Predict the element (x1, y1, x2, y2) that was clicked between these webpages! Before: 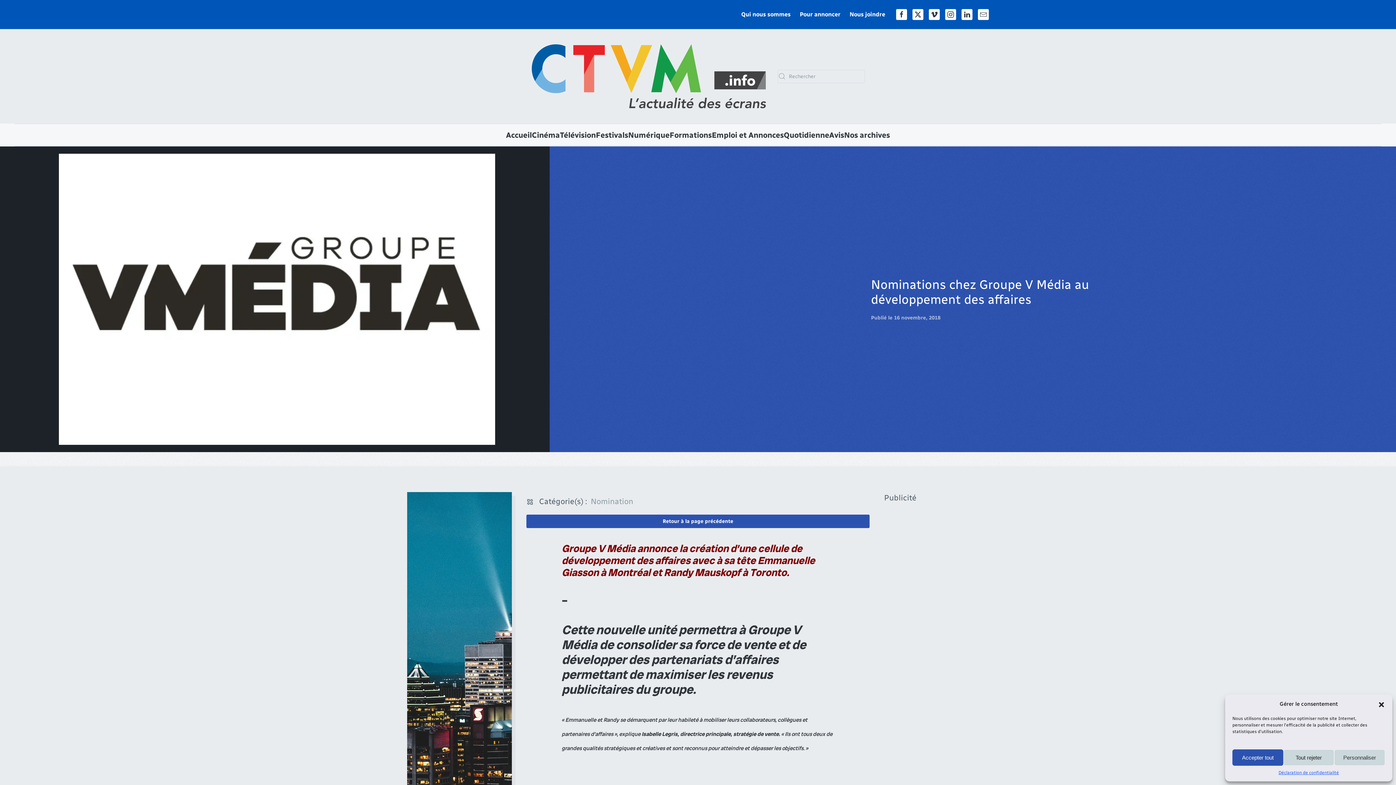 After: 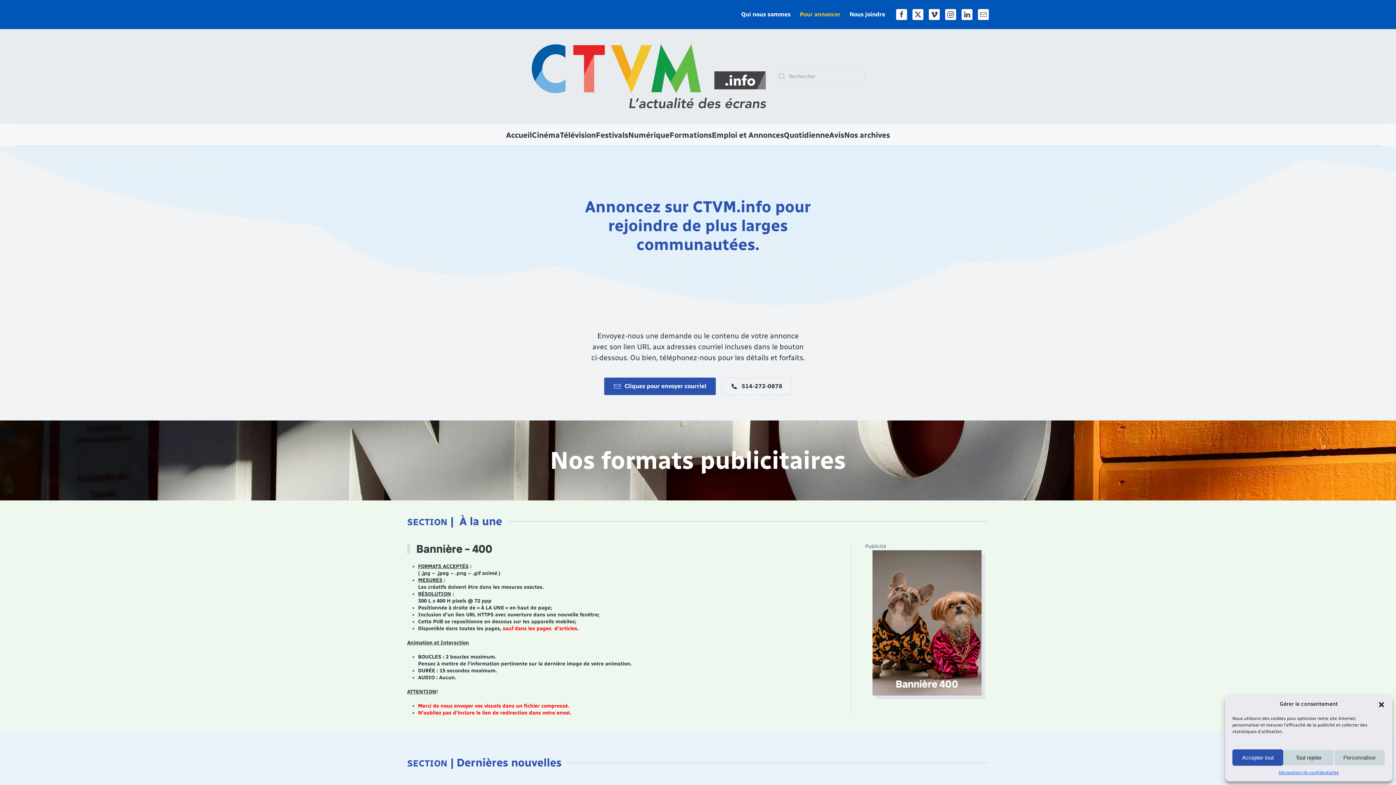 Action: label: contact CTVM bbox: (407, 492, 512, 911)